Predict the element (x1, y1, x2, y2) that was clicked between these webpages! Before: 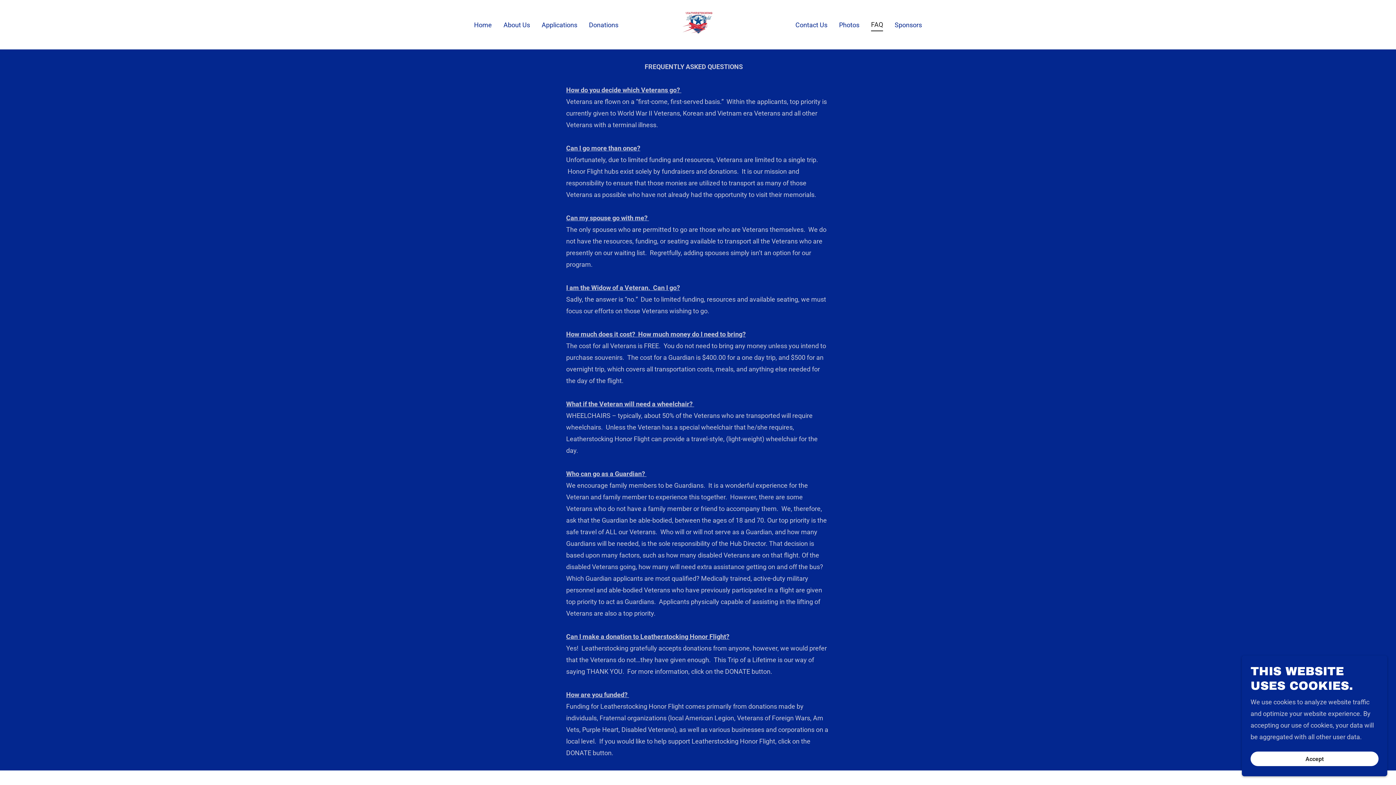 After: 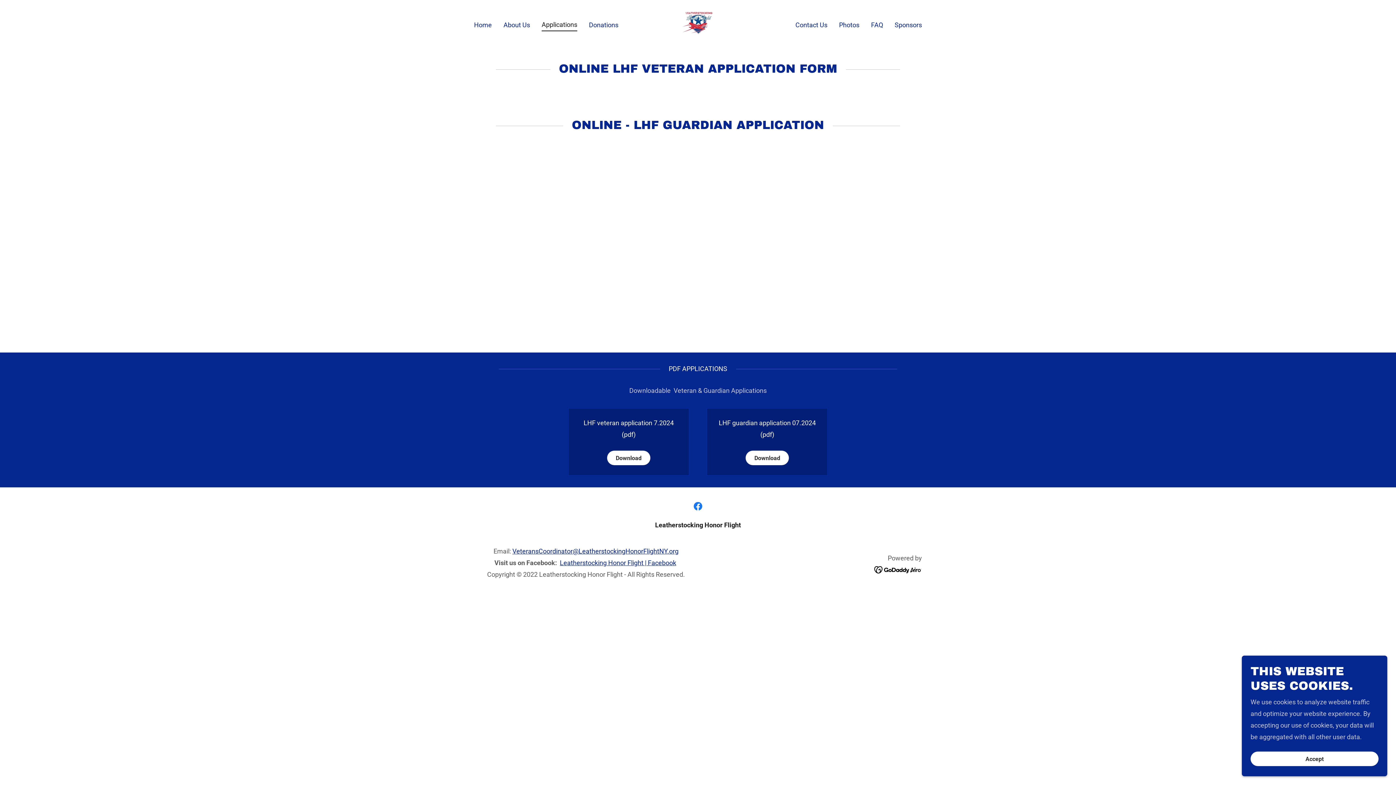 Action: label: Applications bbox: (539, 18, 579, 30)